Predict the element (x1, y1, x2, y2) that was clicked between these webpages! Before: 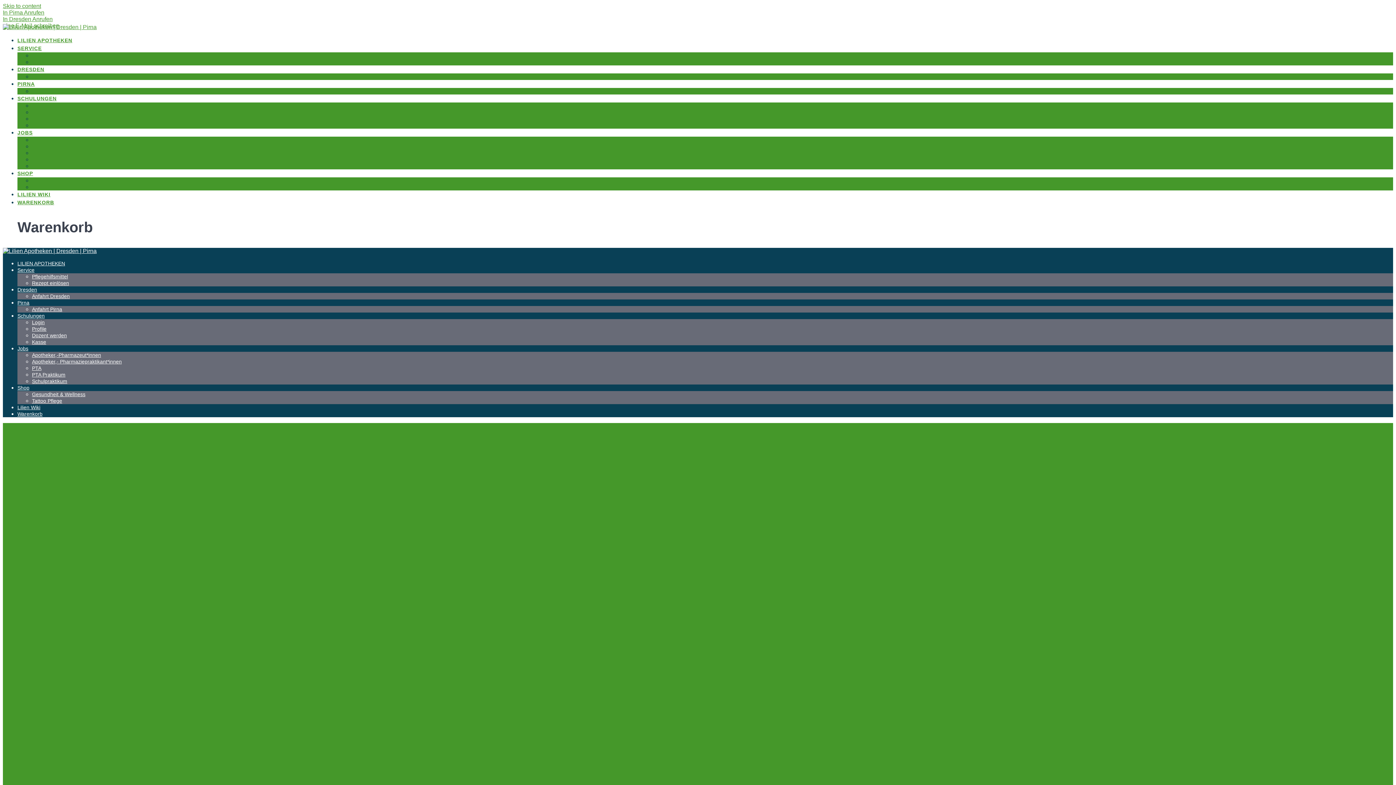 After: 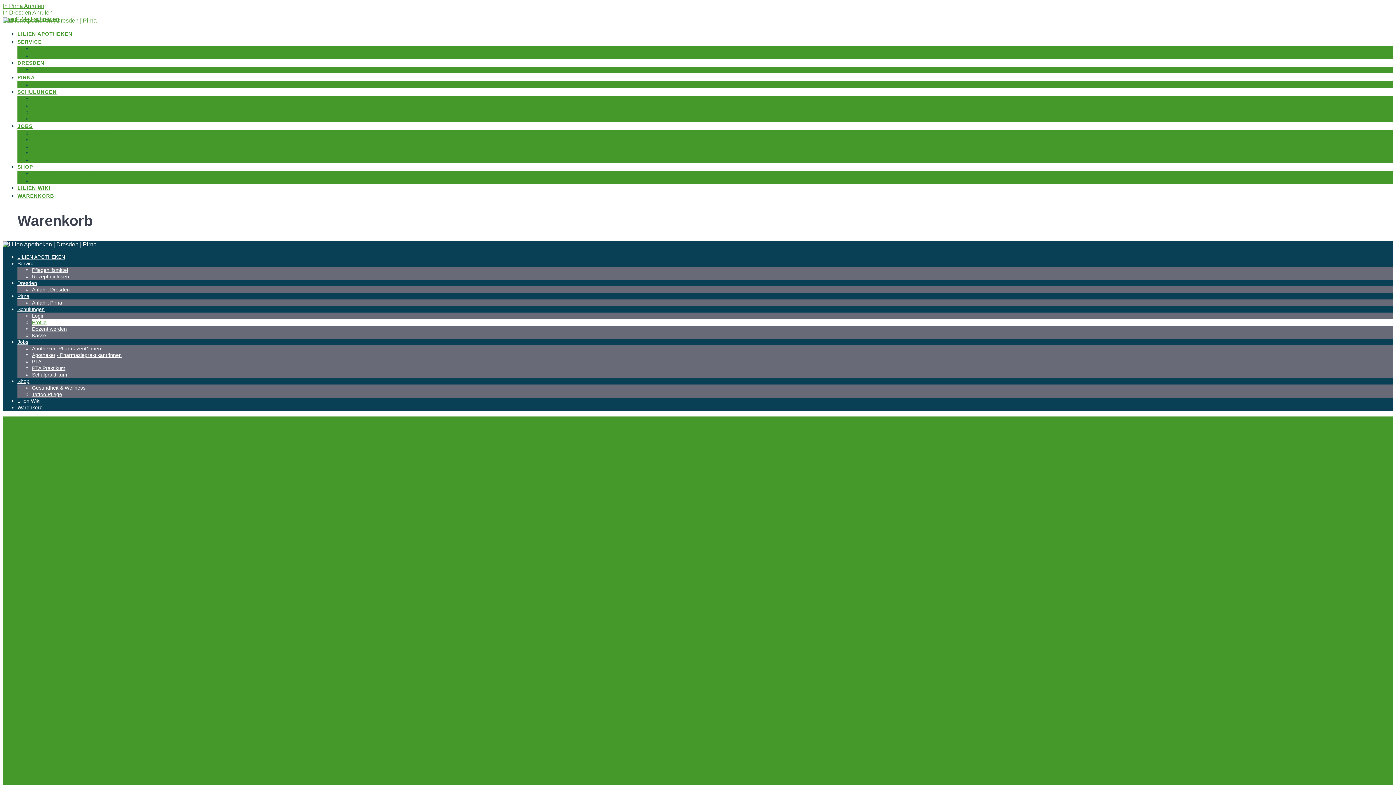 Action: bbox: (32, 109, 48, 115) label: Profile